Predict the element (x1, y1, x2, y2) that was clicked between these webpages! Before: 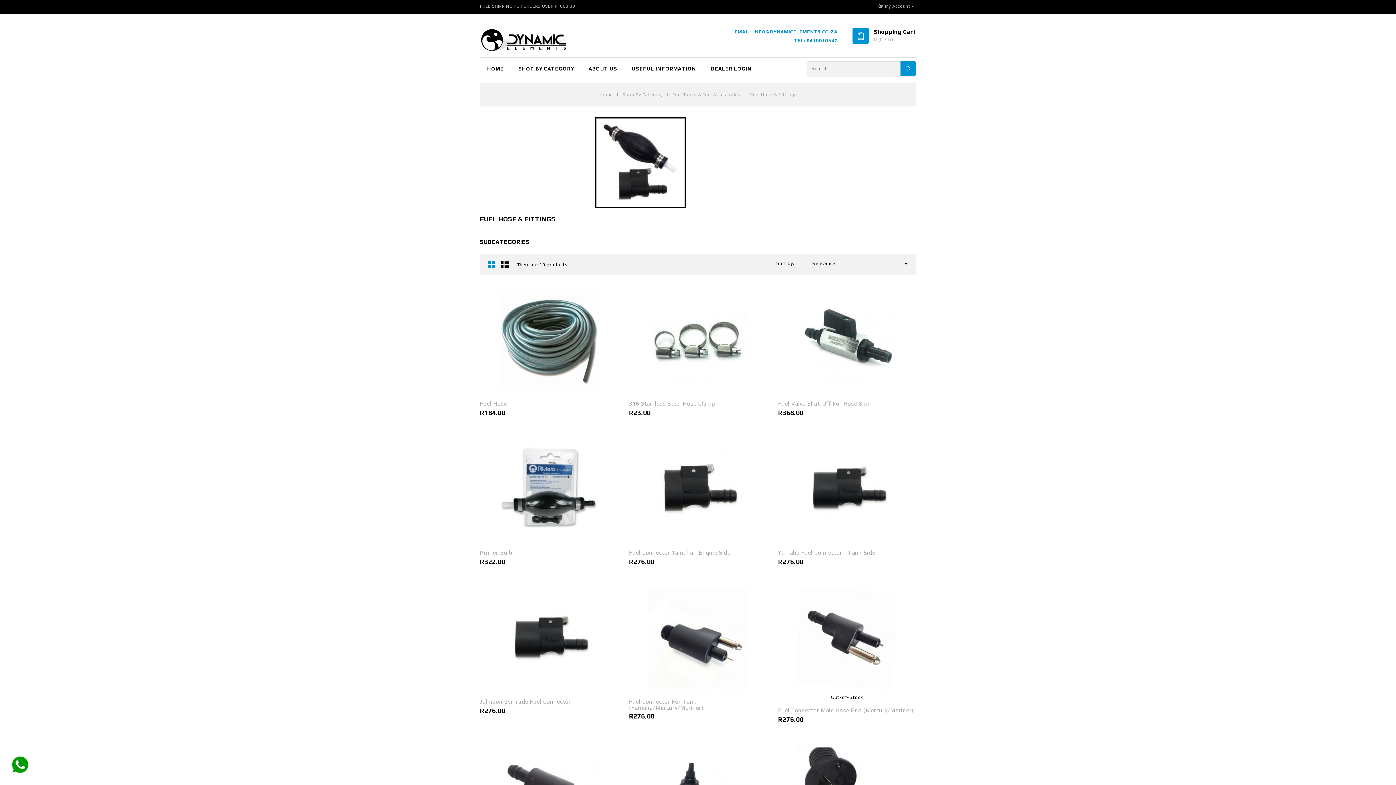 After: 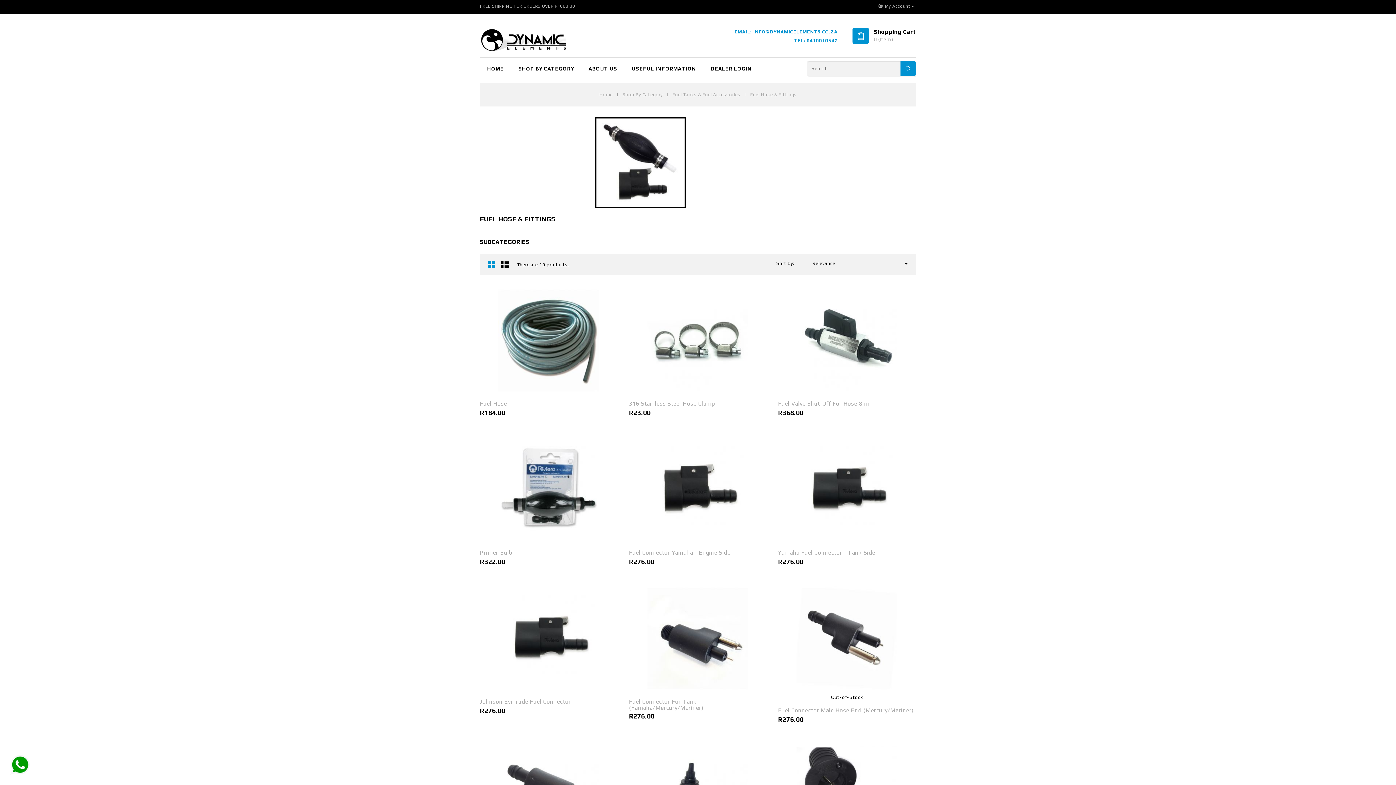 Action: bbox: (9, 754, 30, 776)